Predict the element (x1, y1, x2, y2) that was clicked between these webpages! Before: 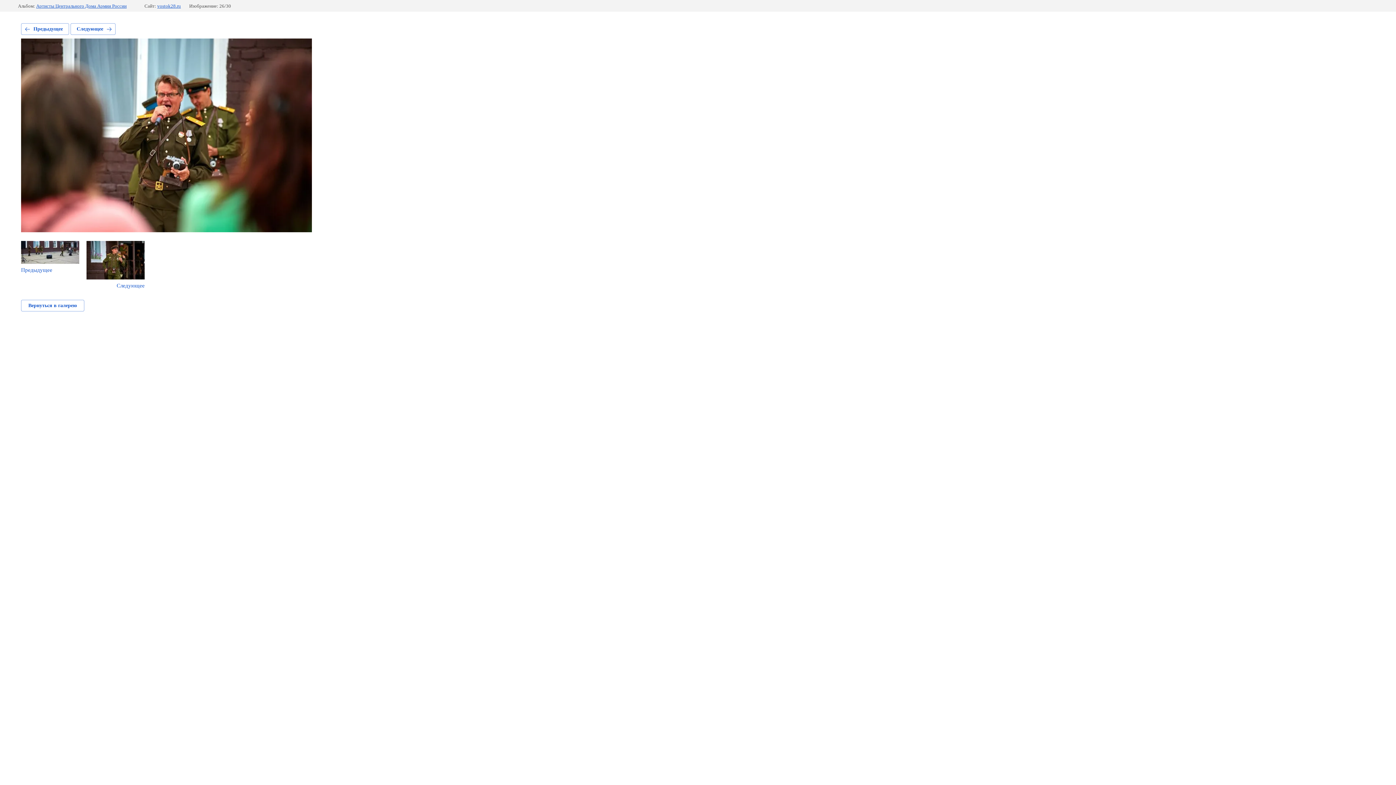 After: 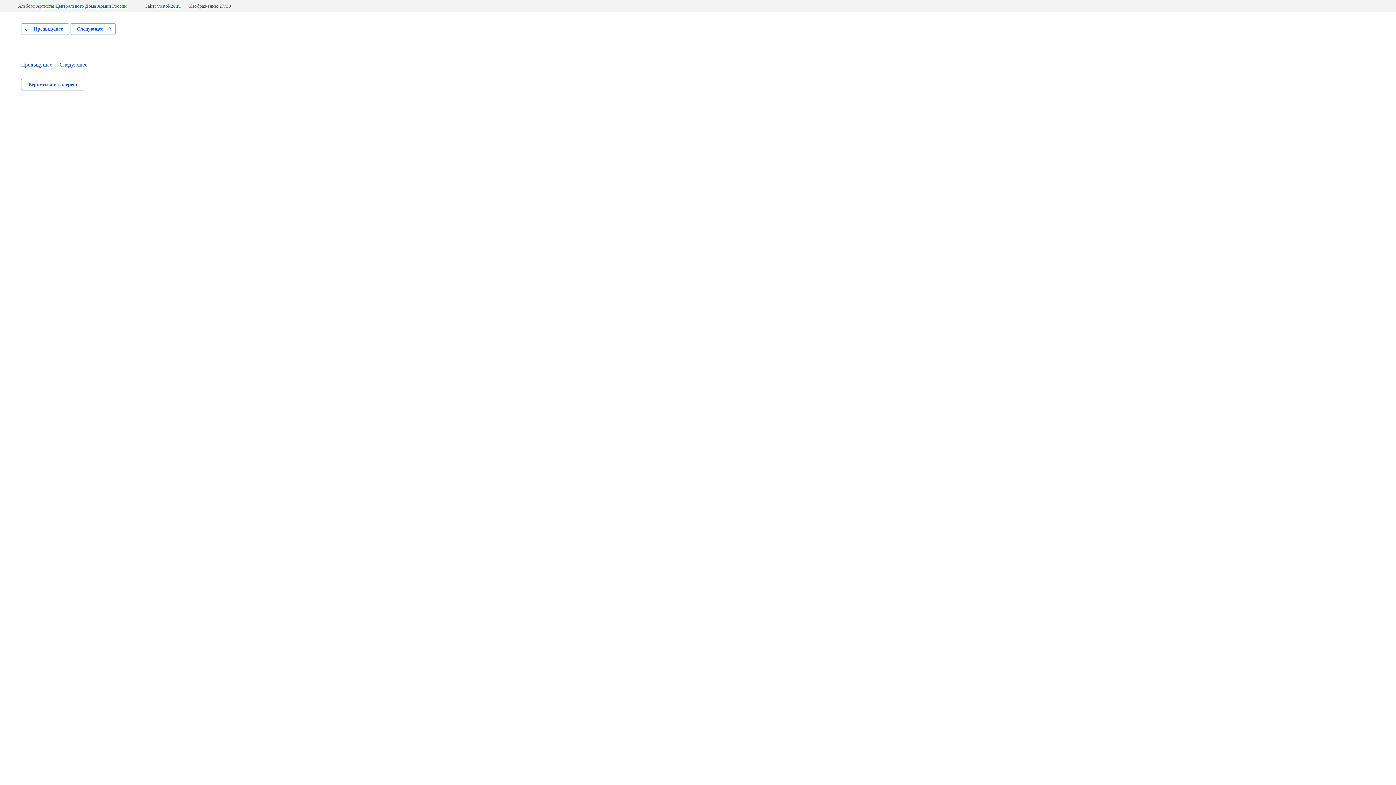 Action: label: Следующее bbox: (86, 241, 144, 289)